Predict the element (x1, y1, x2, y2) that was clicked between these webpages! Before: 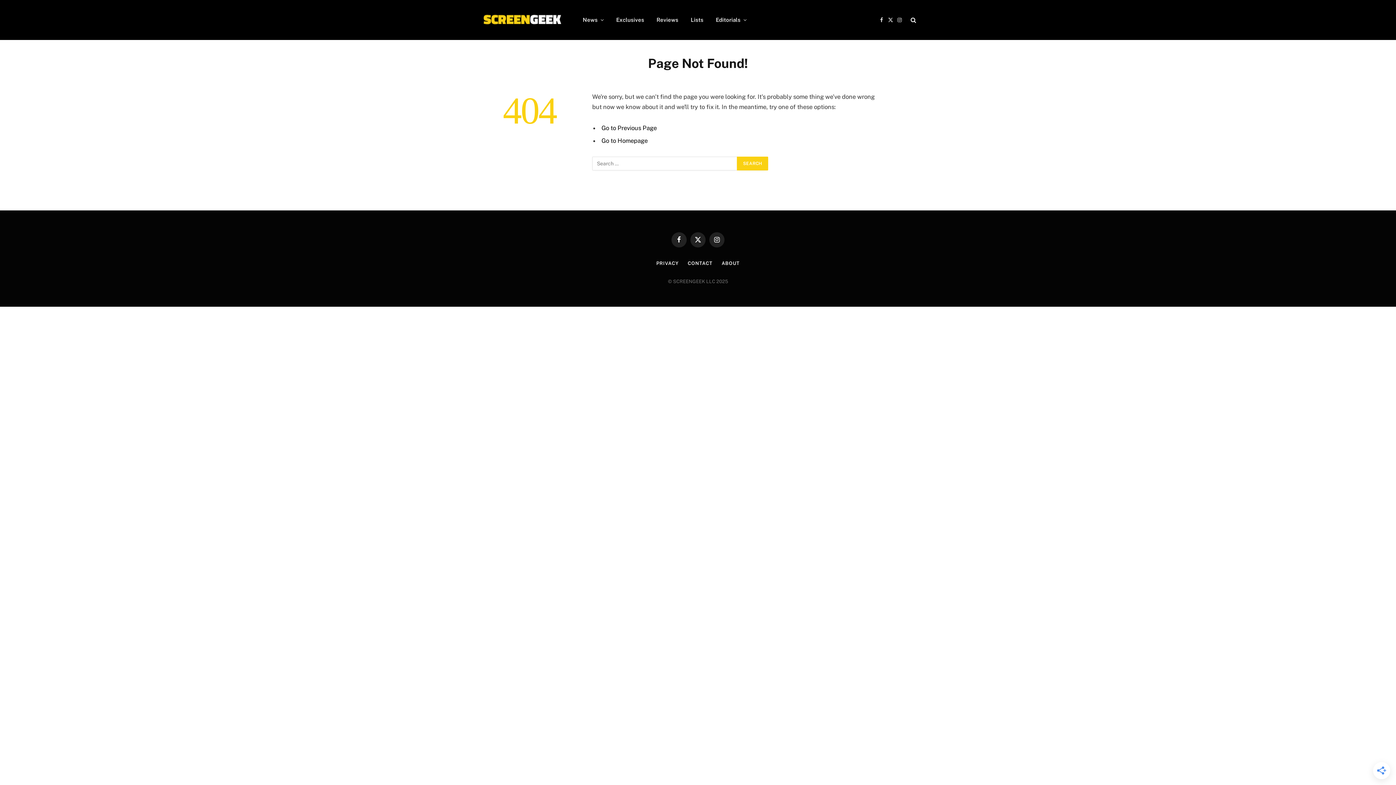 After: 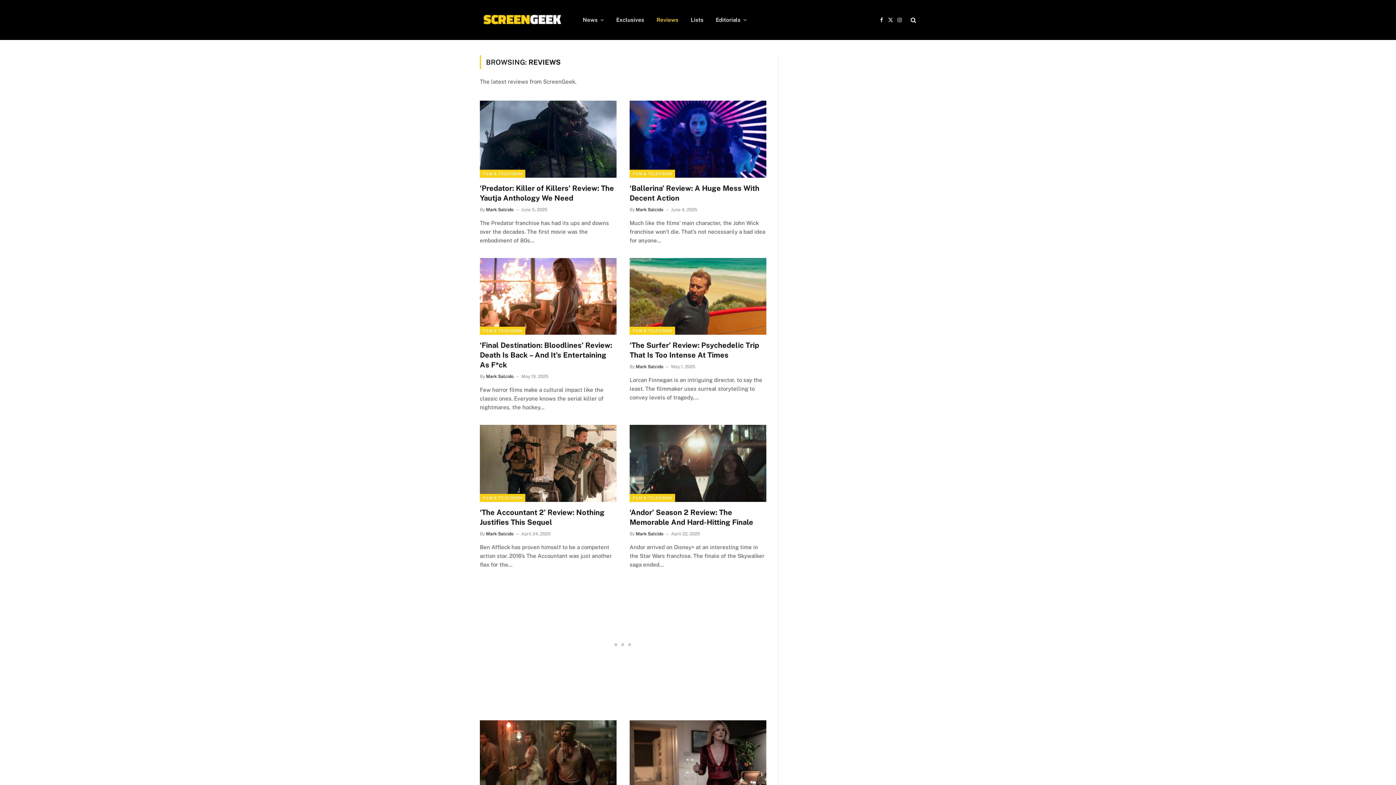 Action: bbox: (650, 0, 684, 40) label: Reviews